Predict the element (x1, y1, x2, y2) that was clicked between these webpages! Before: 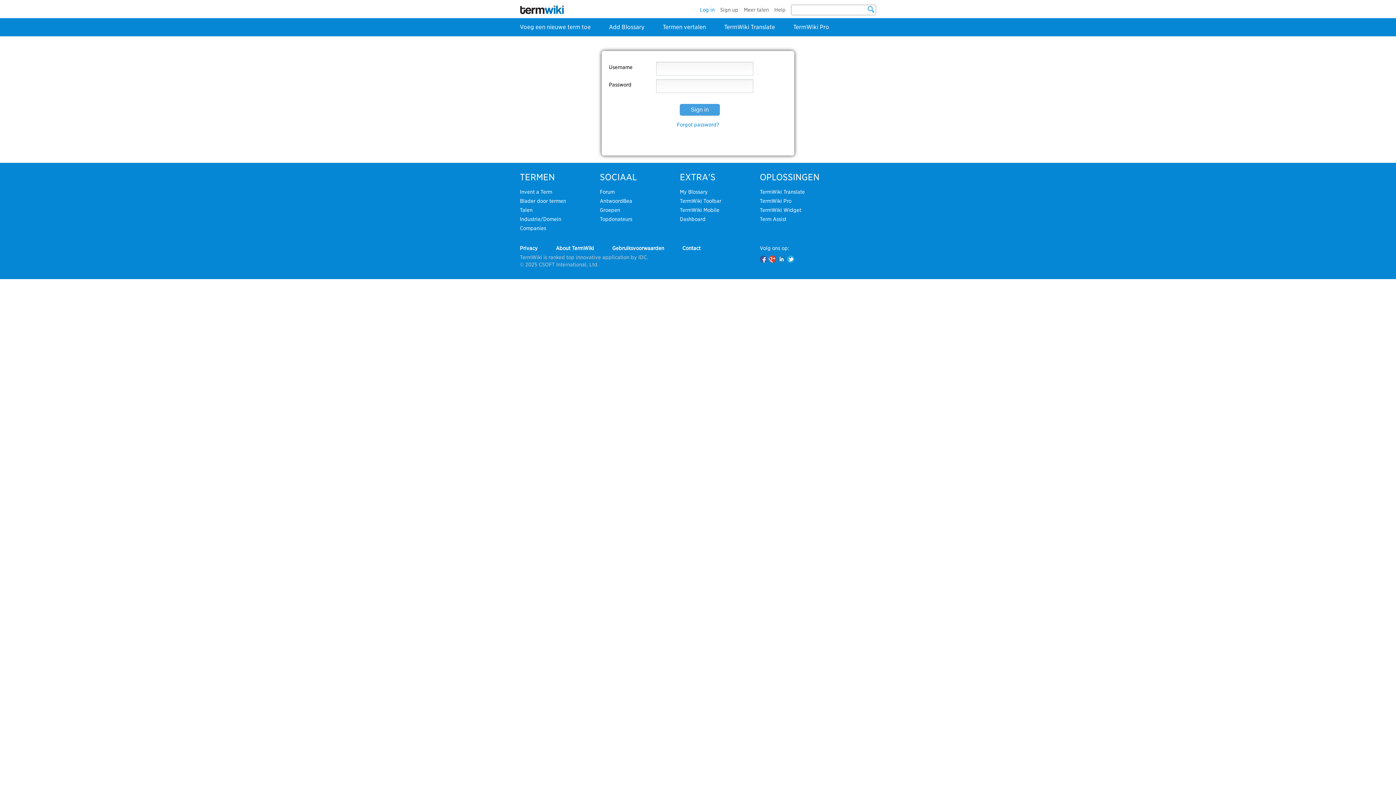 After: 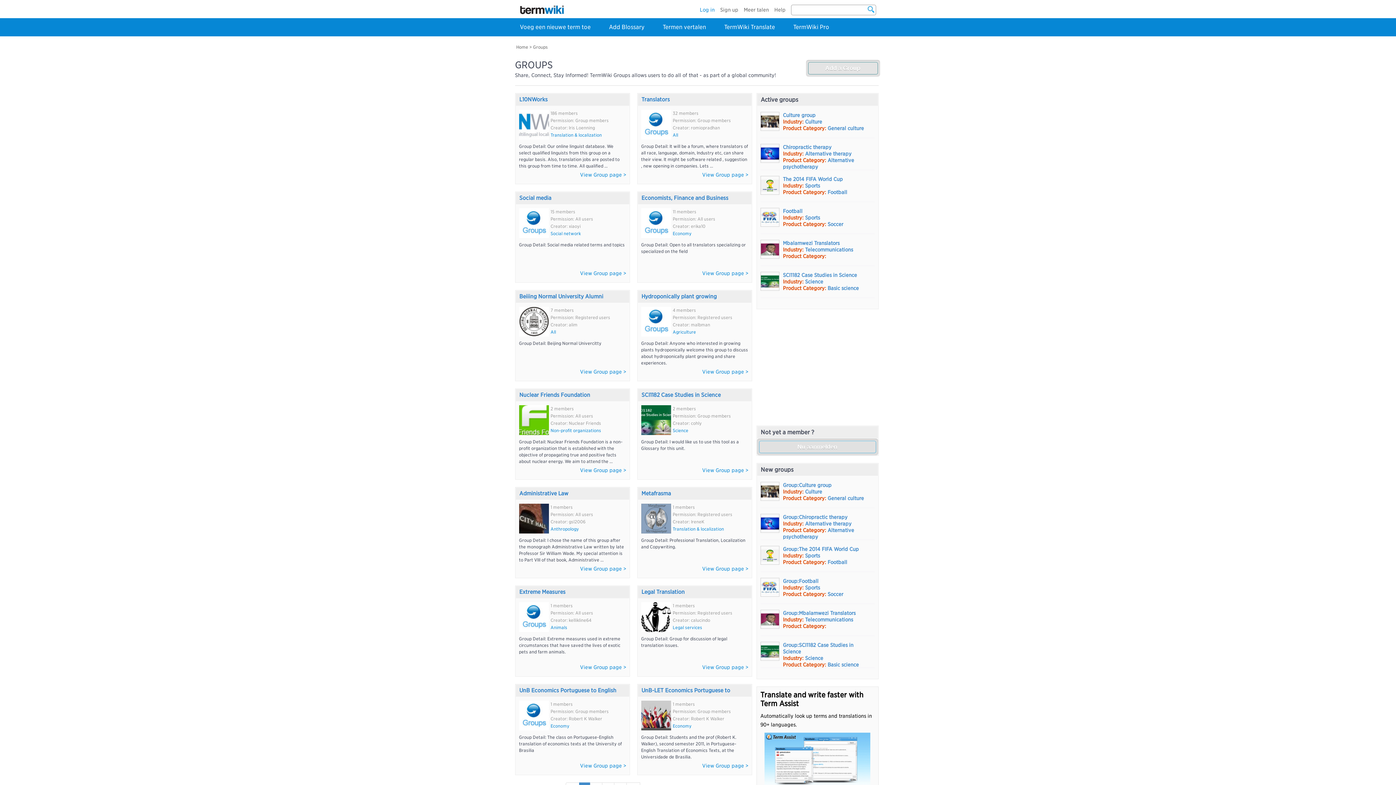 Action: bbox: (600, 207, 620, 213) label: Groepen